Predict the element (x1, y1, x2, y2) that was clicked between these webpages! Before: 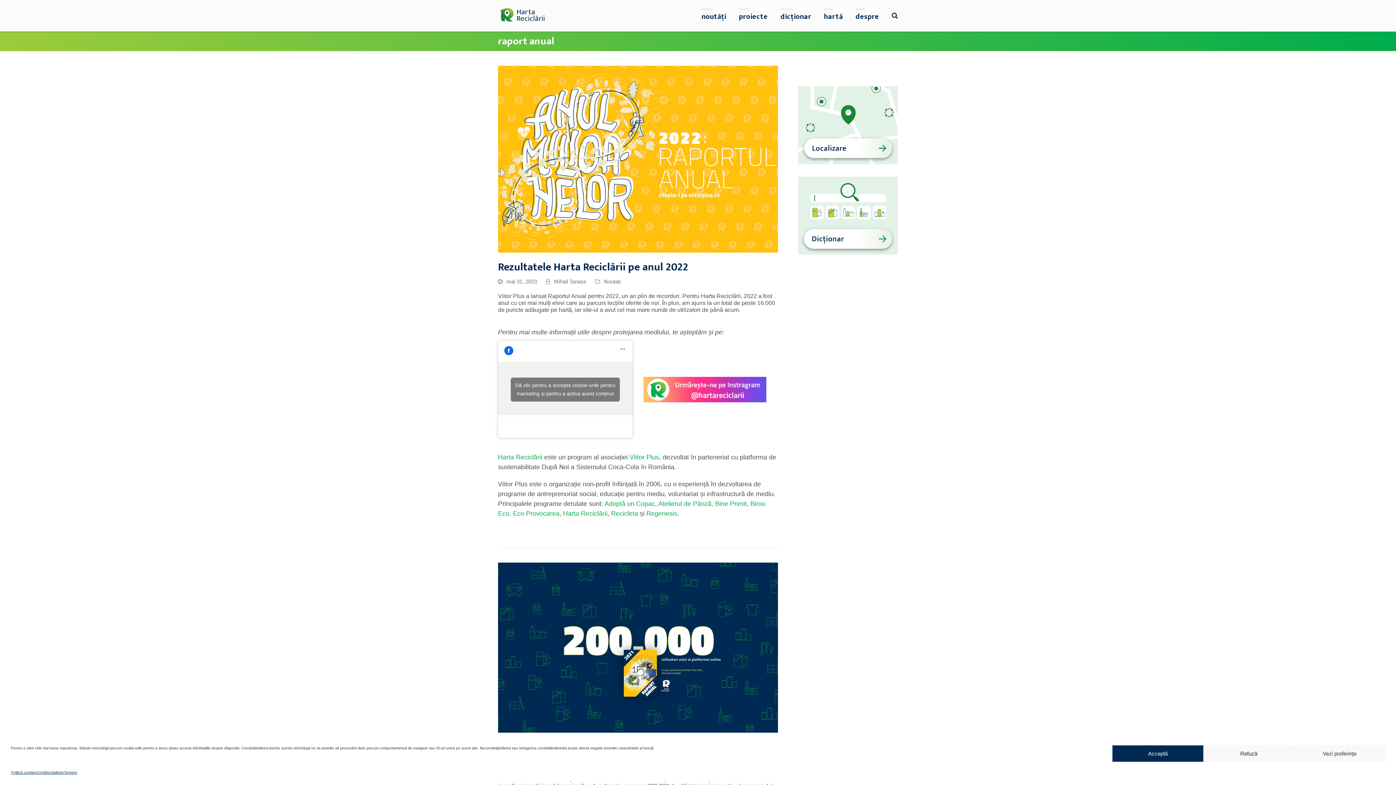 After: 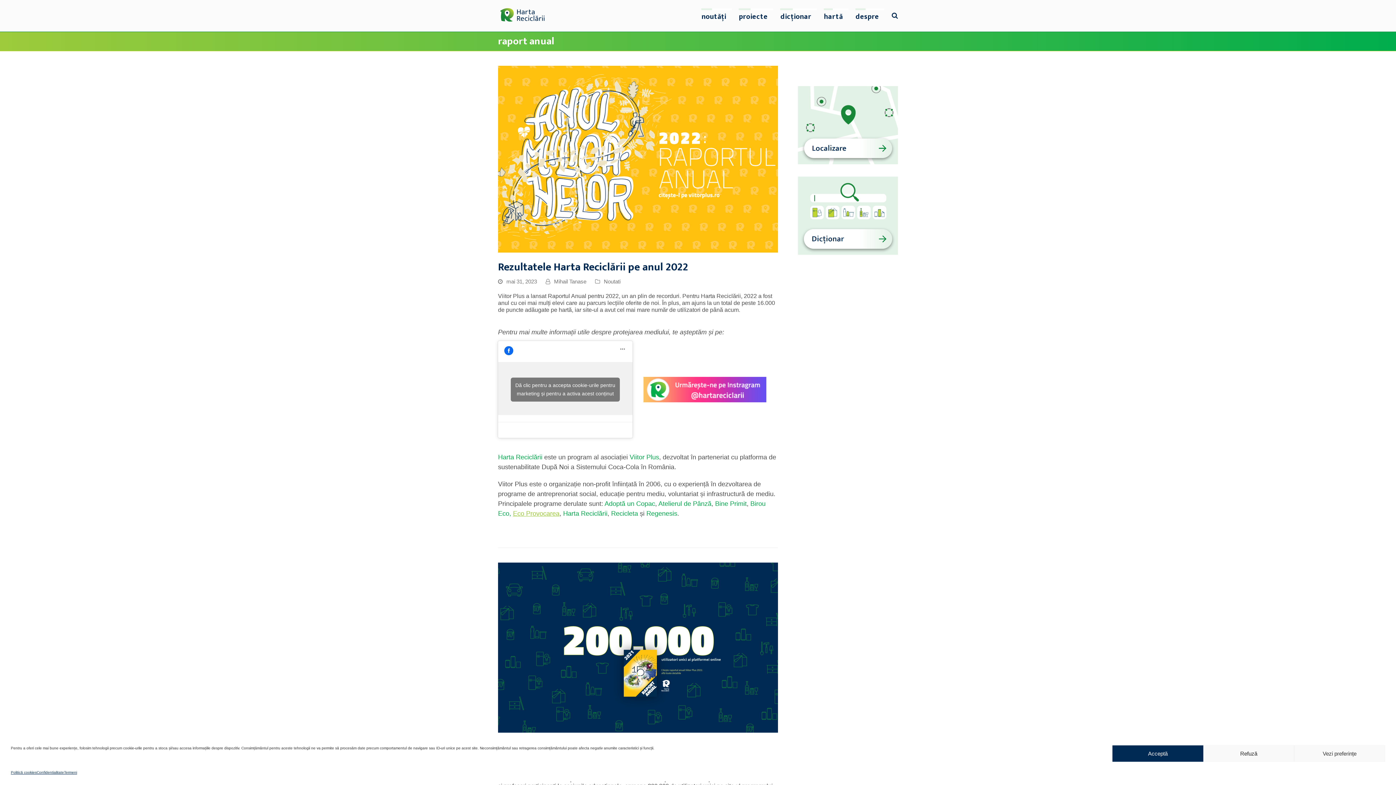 Action: bbox: (513, 510, 559, 517) label: Eco Provocarea